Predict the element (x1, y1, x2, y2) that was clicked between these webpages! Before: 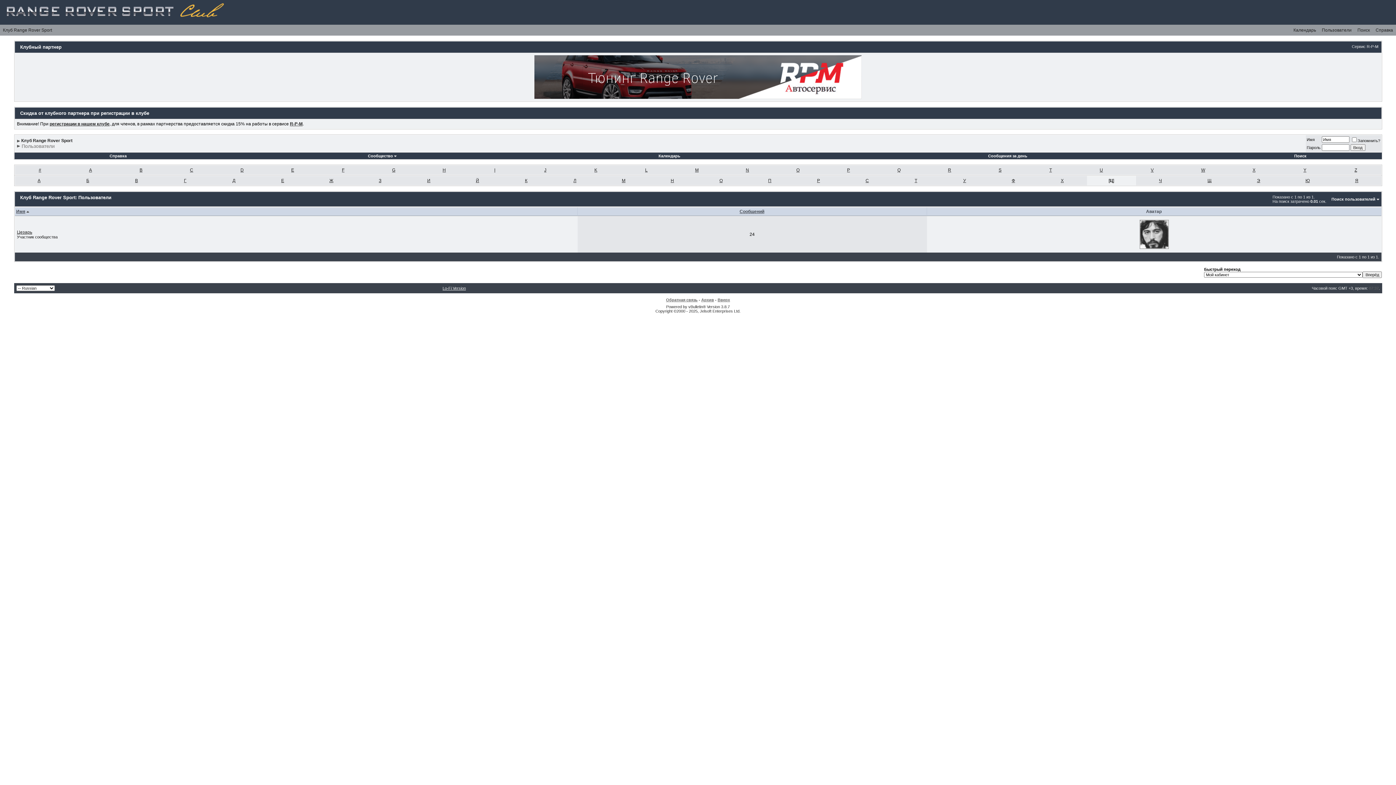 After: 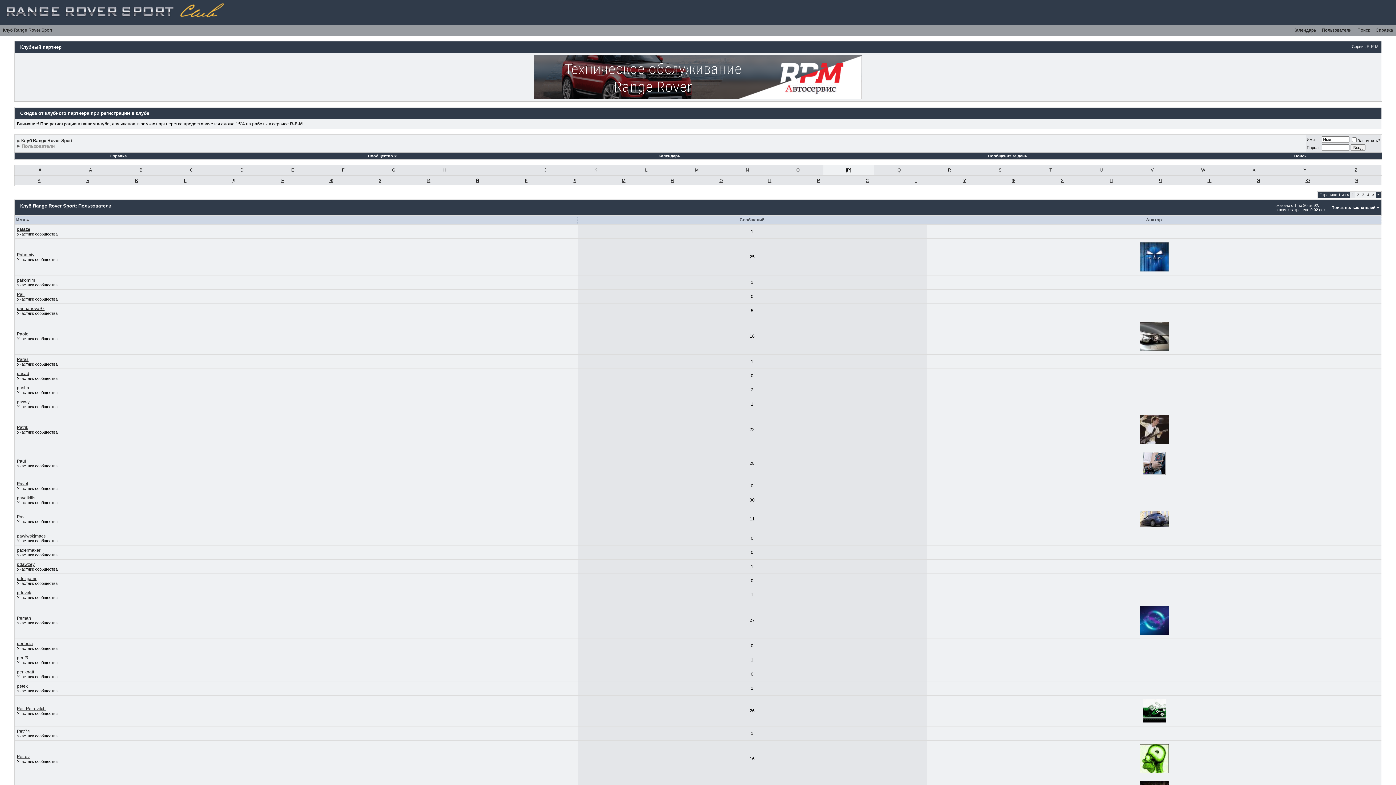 Action: bbox: (847, 167, 850, 172) label: P